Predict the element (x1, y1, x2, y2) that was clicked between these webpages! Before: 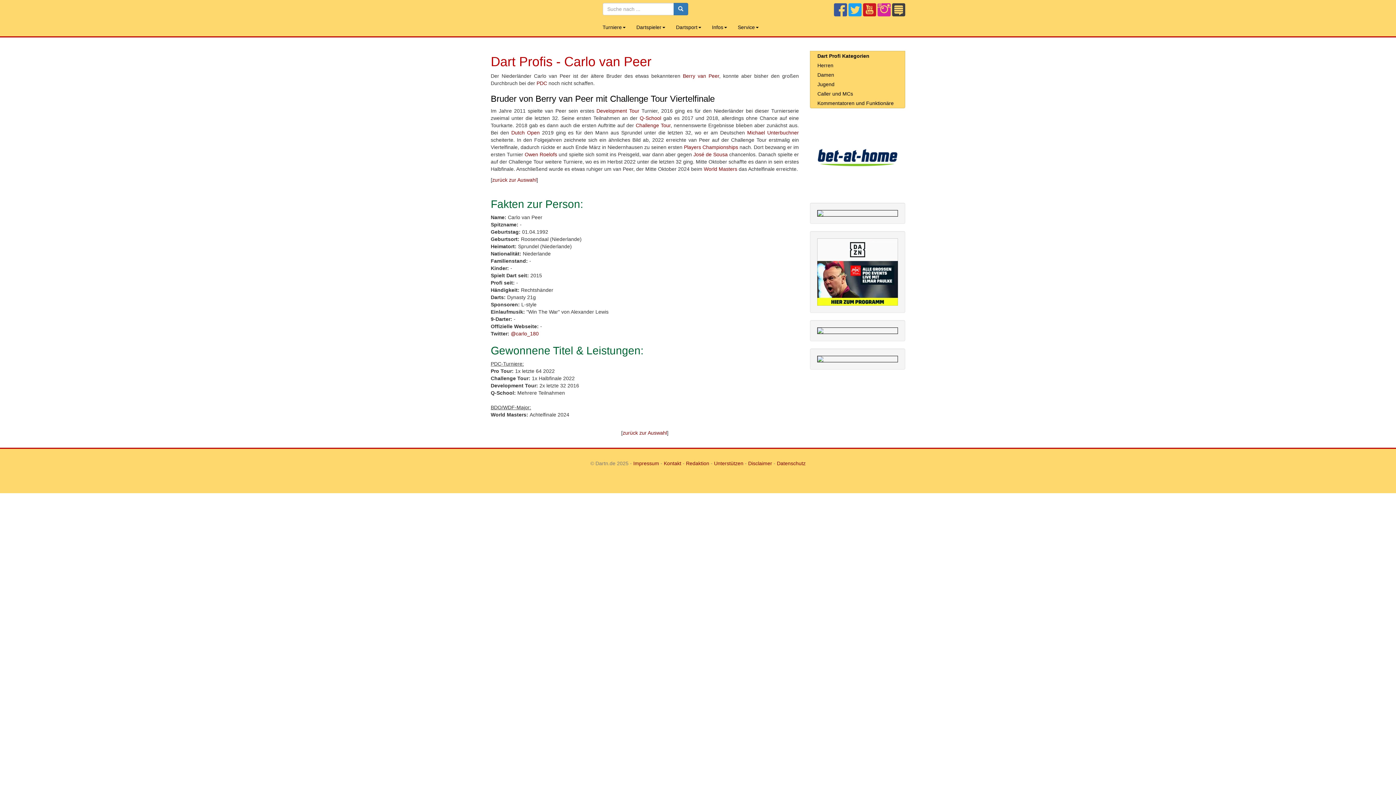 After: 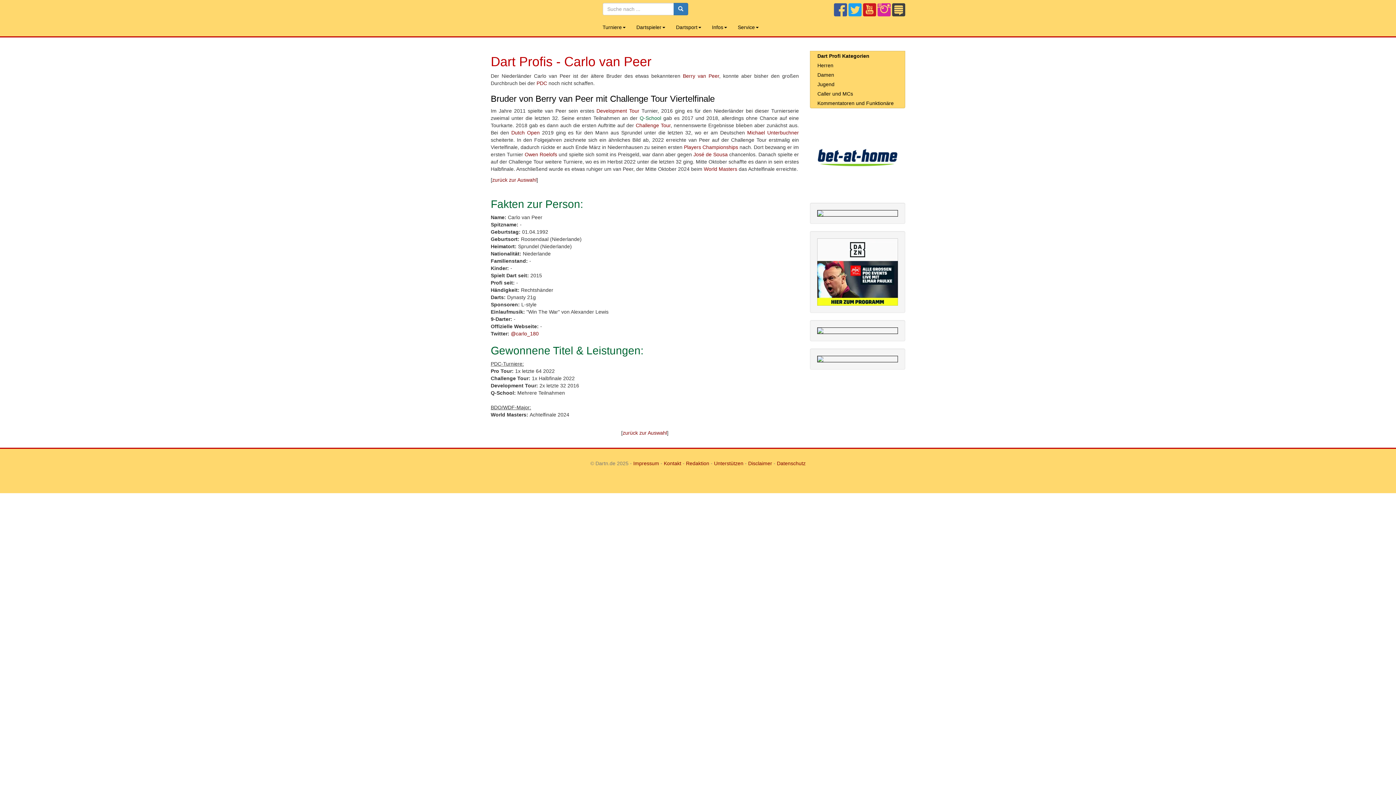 Action: bbox: (639, 115, 661, 121) label: Q-School